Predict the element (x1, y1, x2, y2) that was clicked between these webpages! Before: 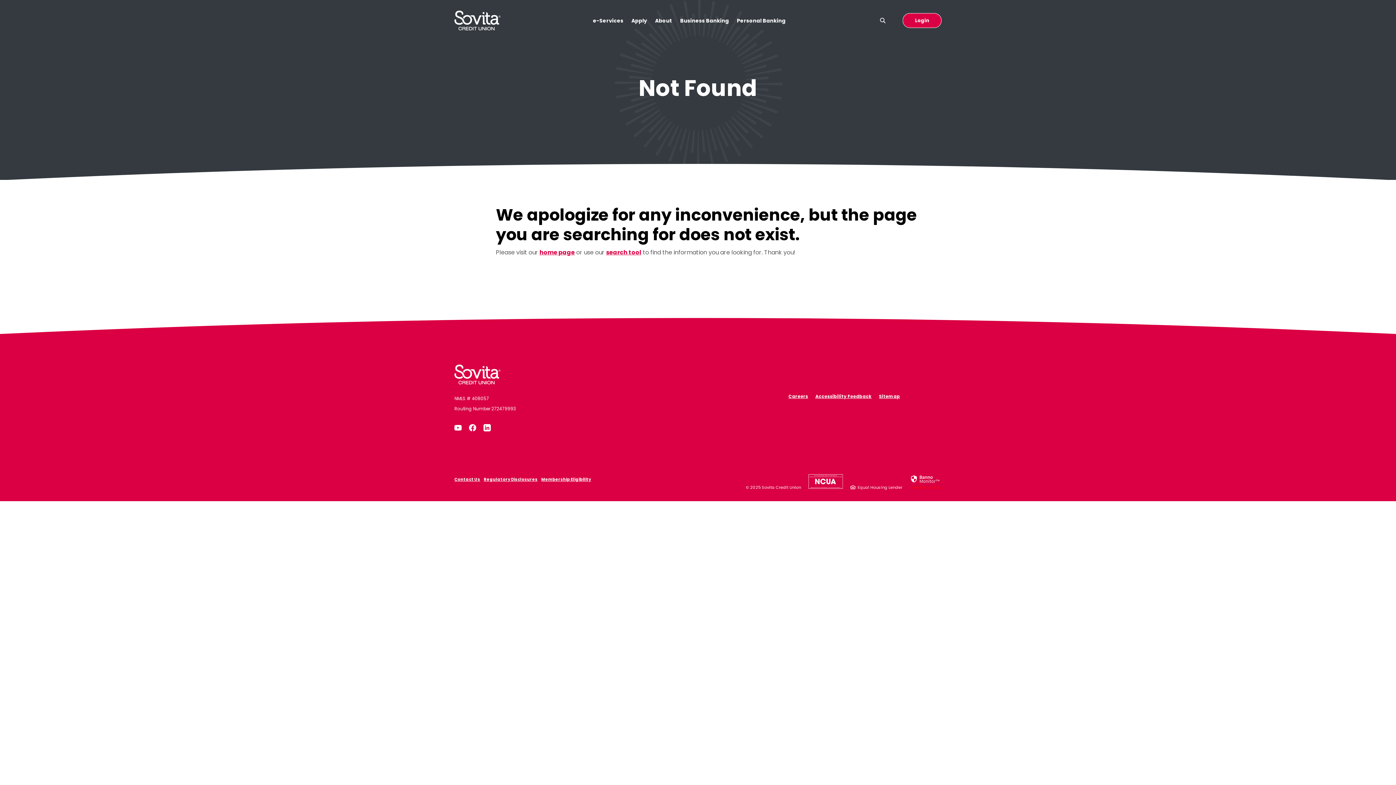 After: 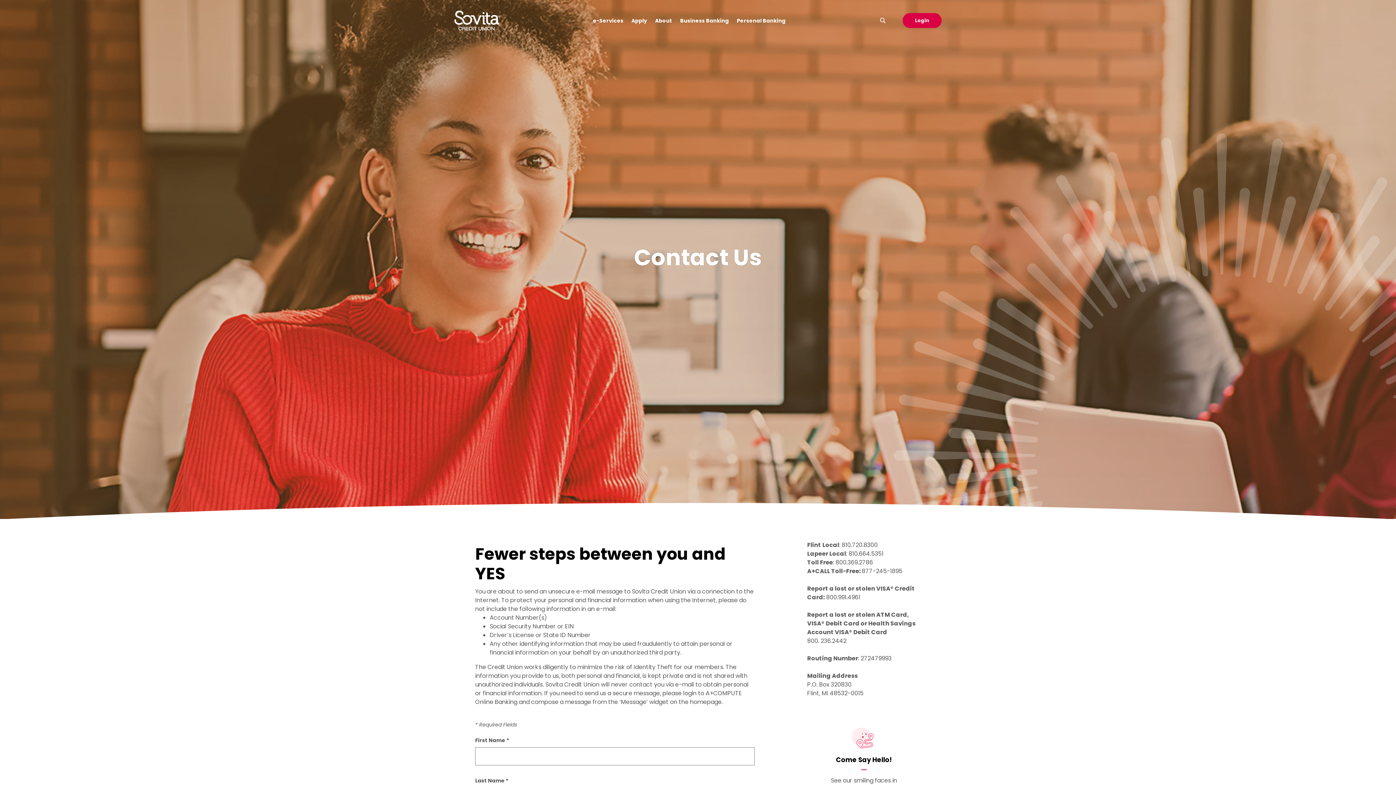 Action: label: Contact Us bbox: (454, 476, 480, 482)